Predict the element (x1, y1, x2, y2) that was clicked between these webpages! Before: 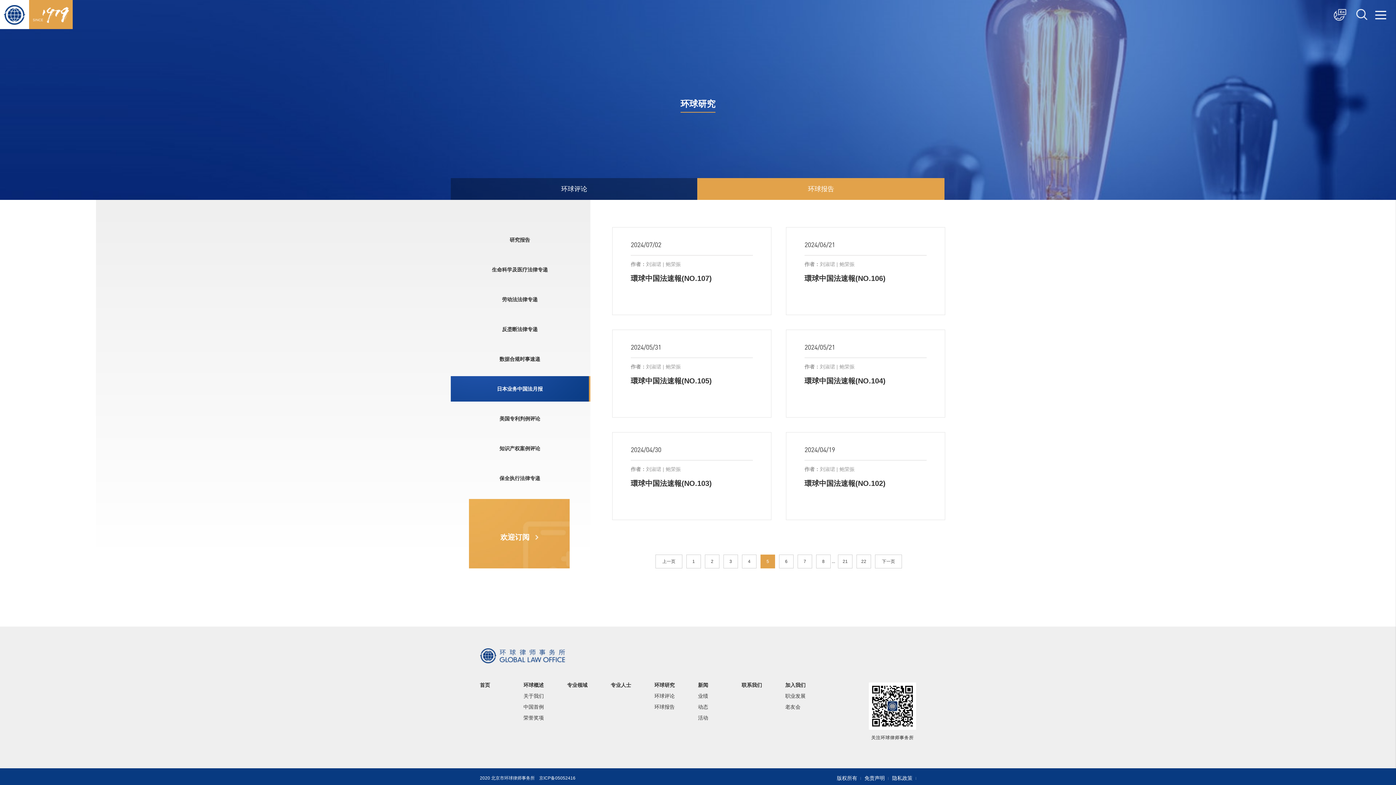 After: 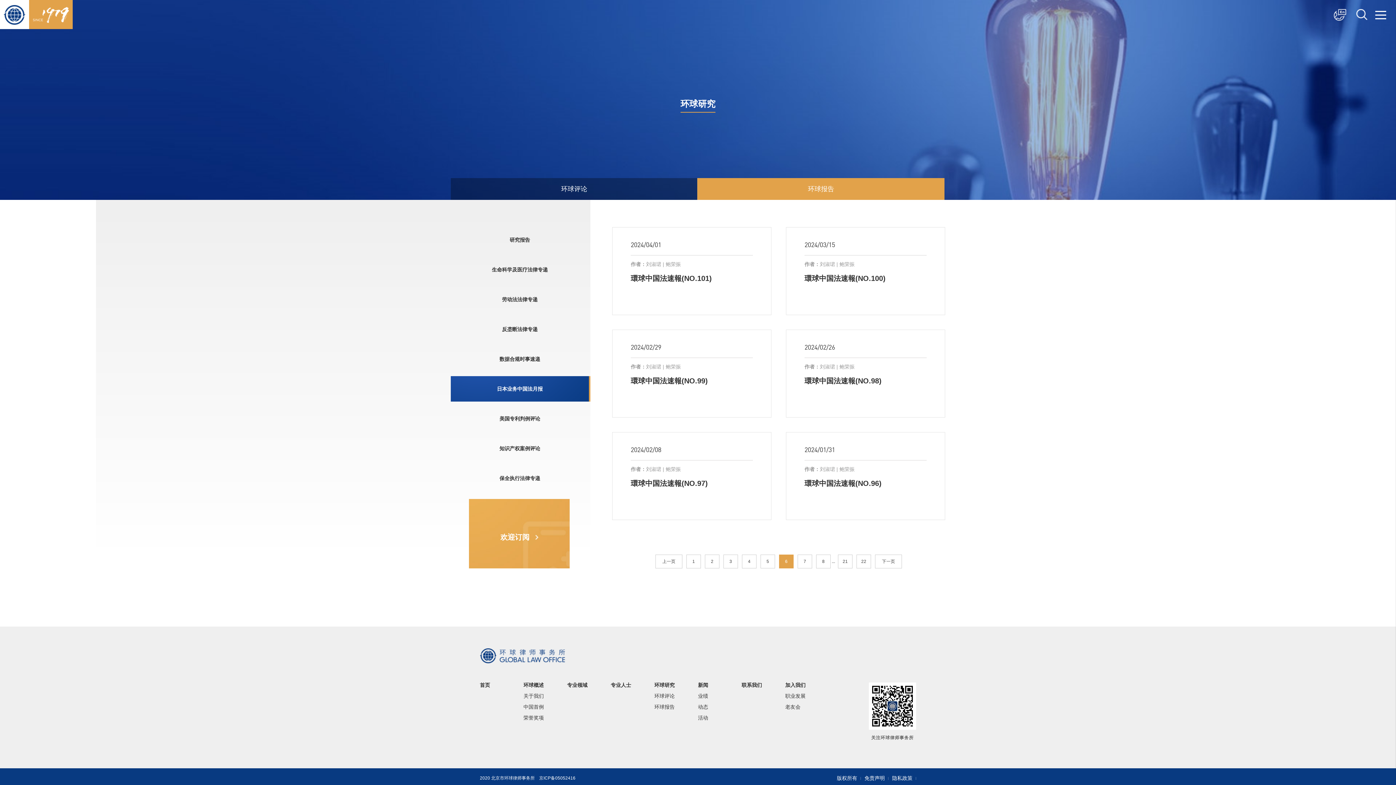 Action: bbox: (779, 554, 793, 568) label: 6